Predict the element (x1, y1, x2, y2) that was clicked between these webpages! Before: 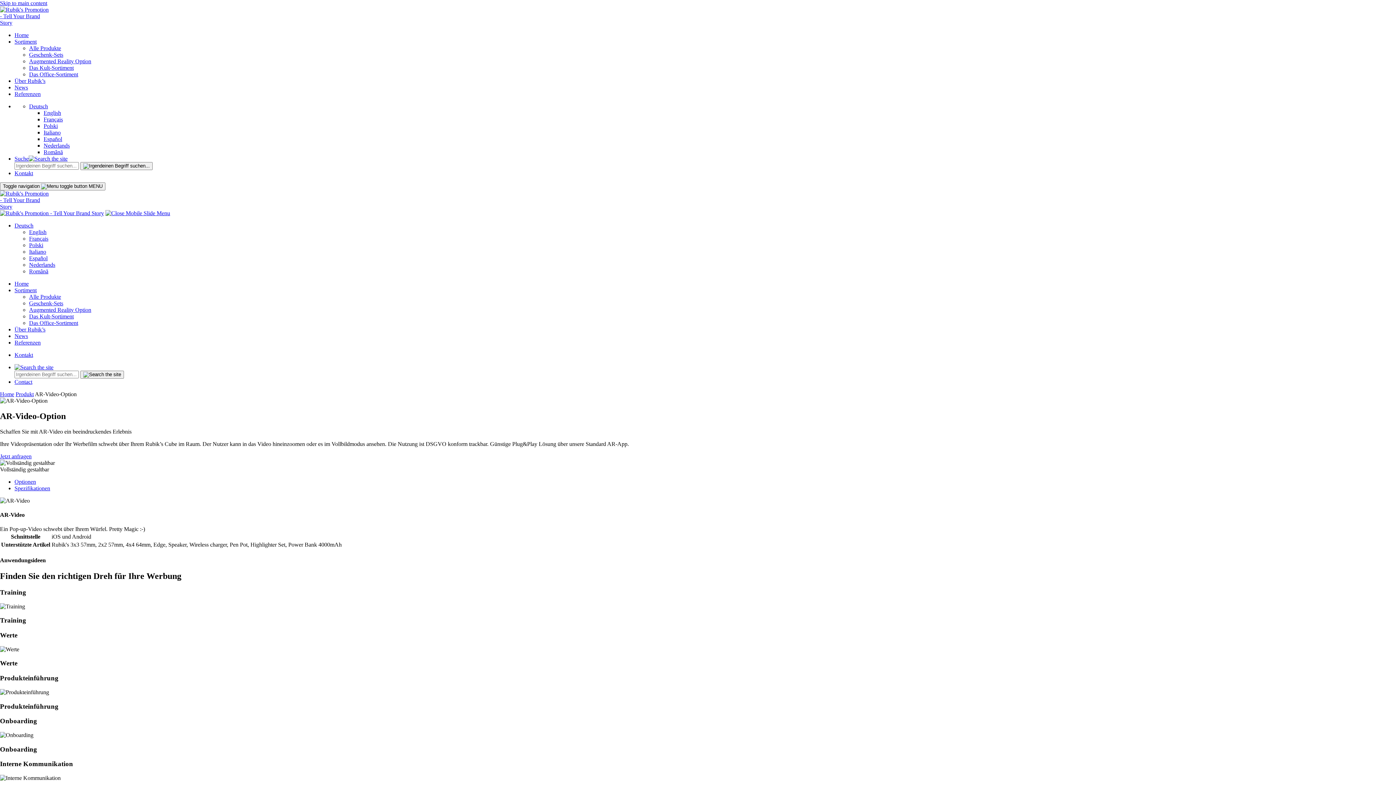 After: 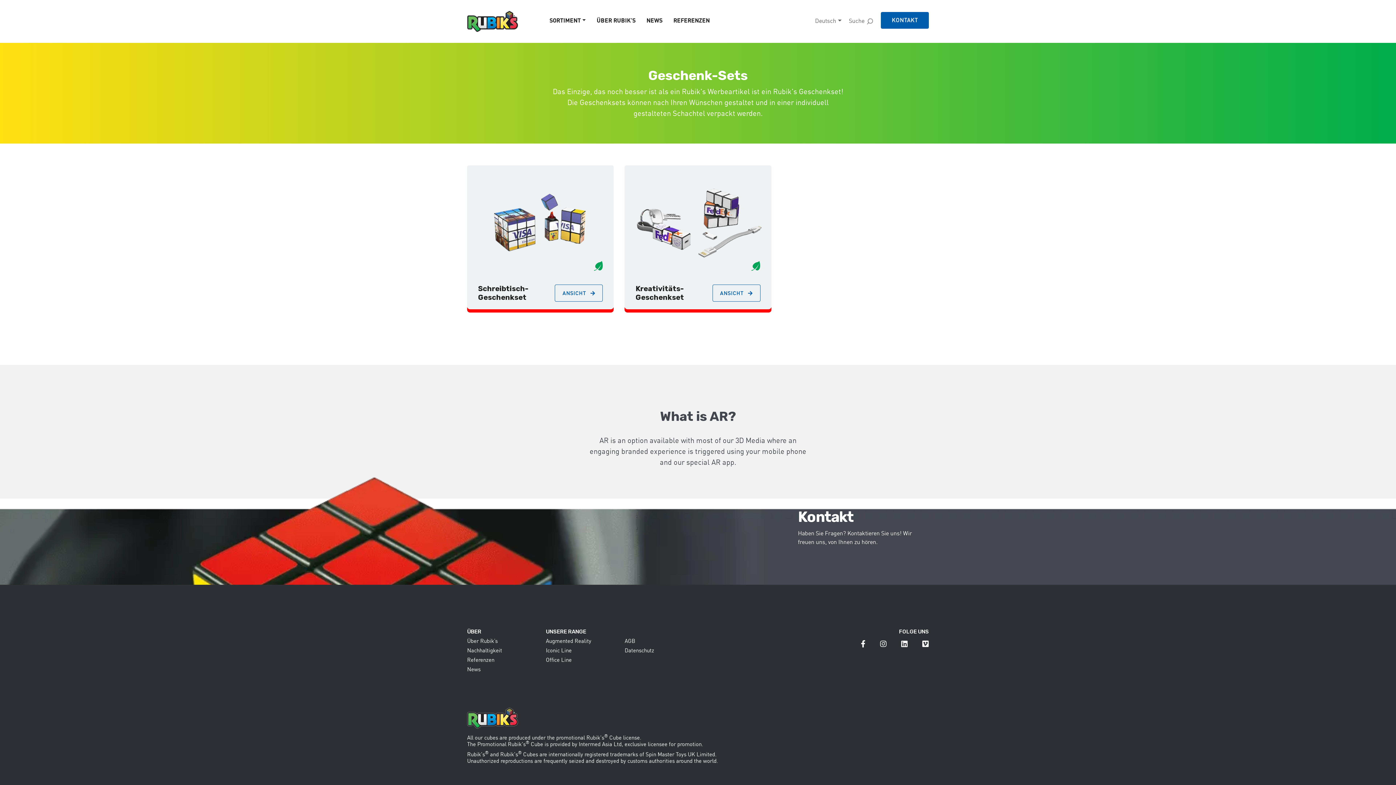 Action: label: Geschenk-Sets bbox: (29, 51, 63, 57)